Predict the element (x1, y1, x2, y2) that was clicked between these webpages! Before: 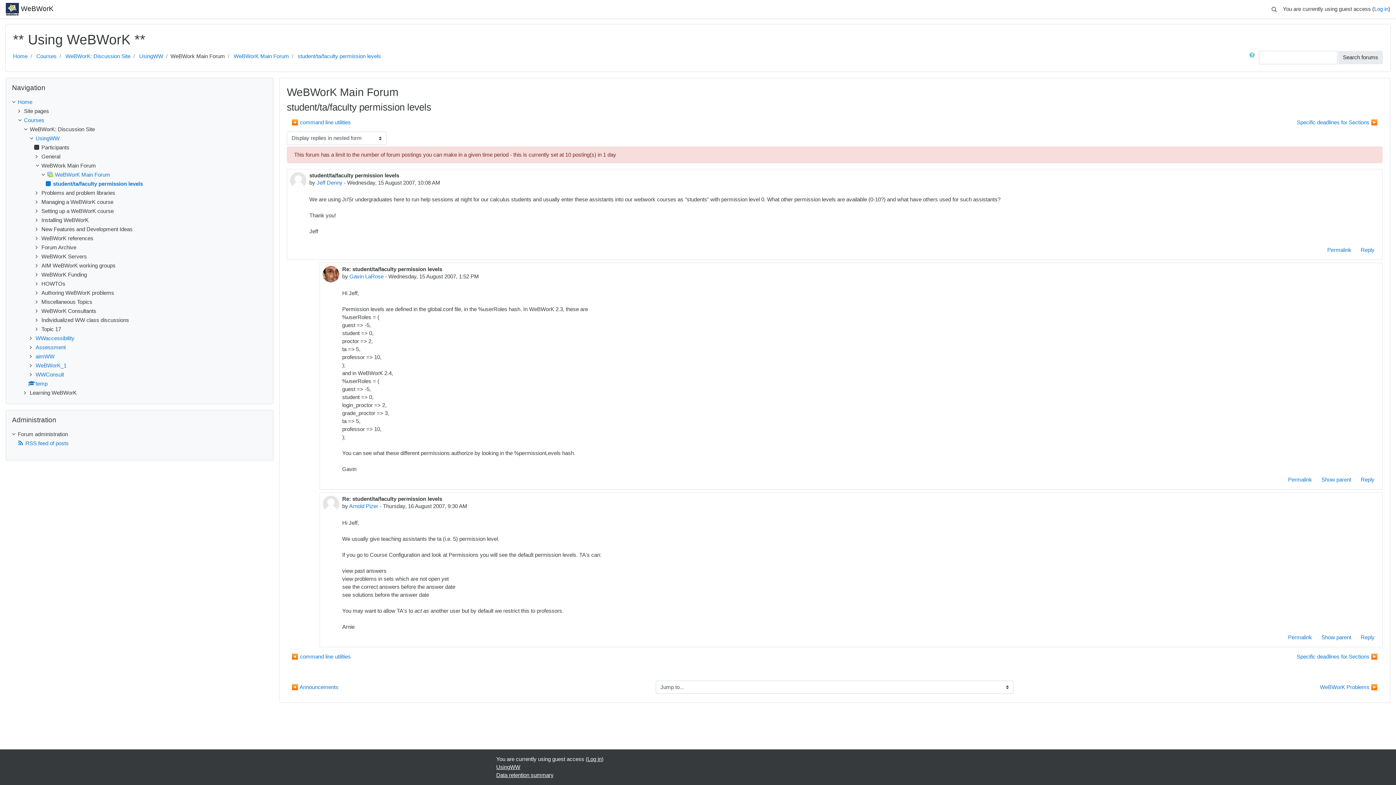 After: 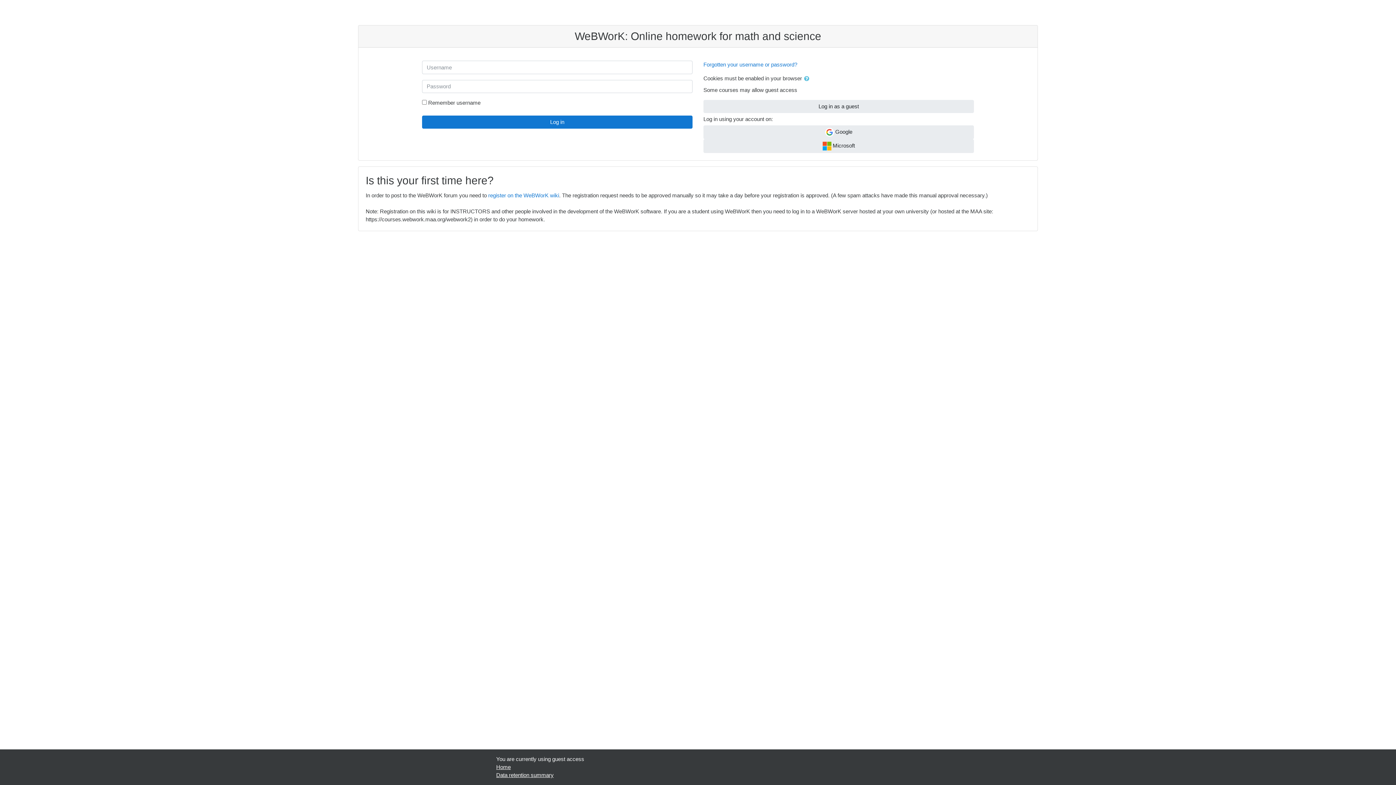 Action: bbox: (1374, 5, 1388, 12) label: Log in